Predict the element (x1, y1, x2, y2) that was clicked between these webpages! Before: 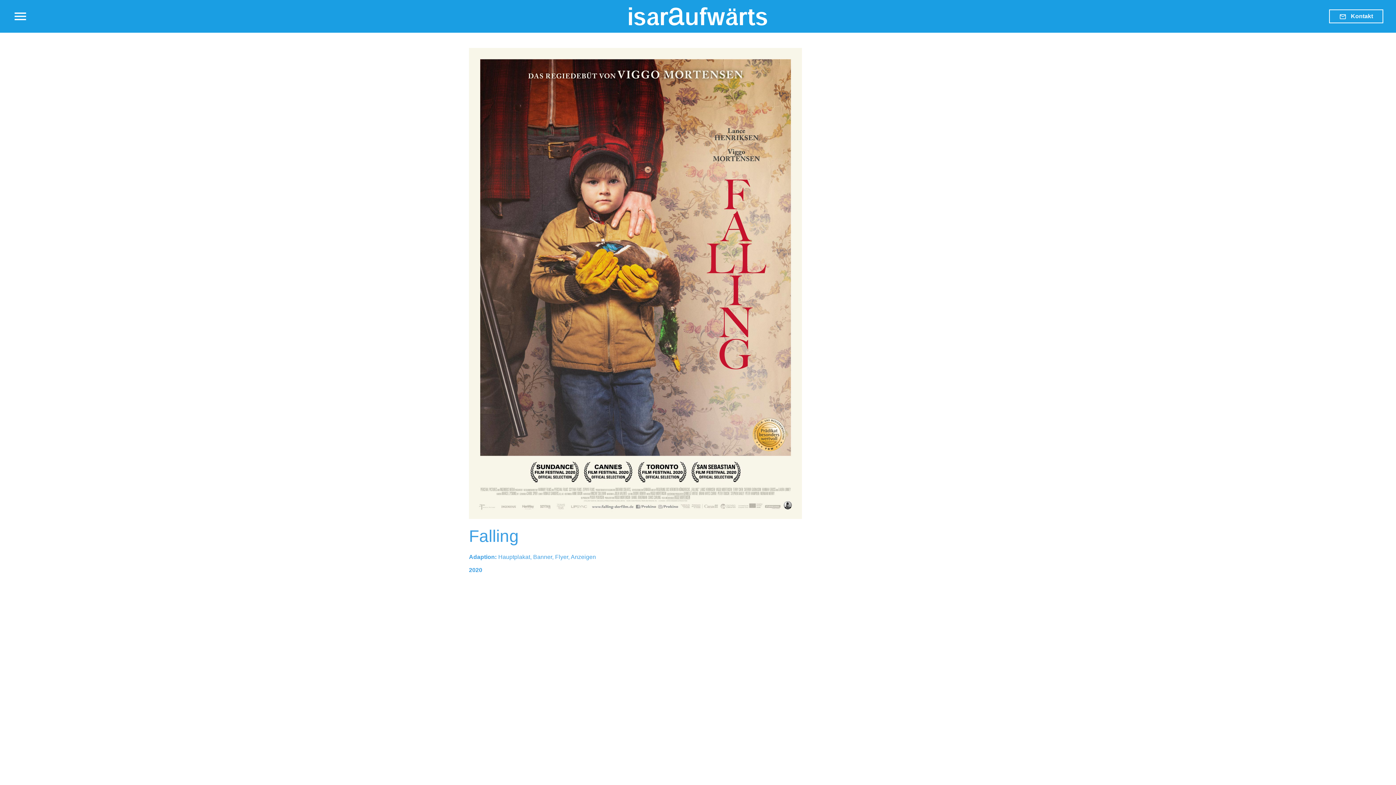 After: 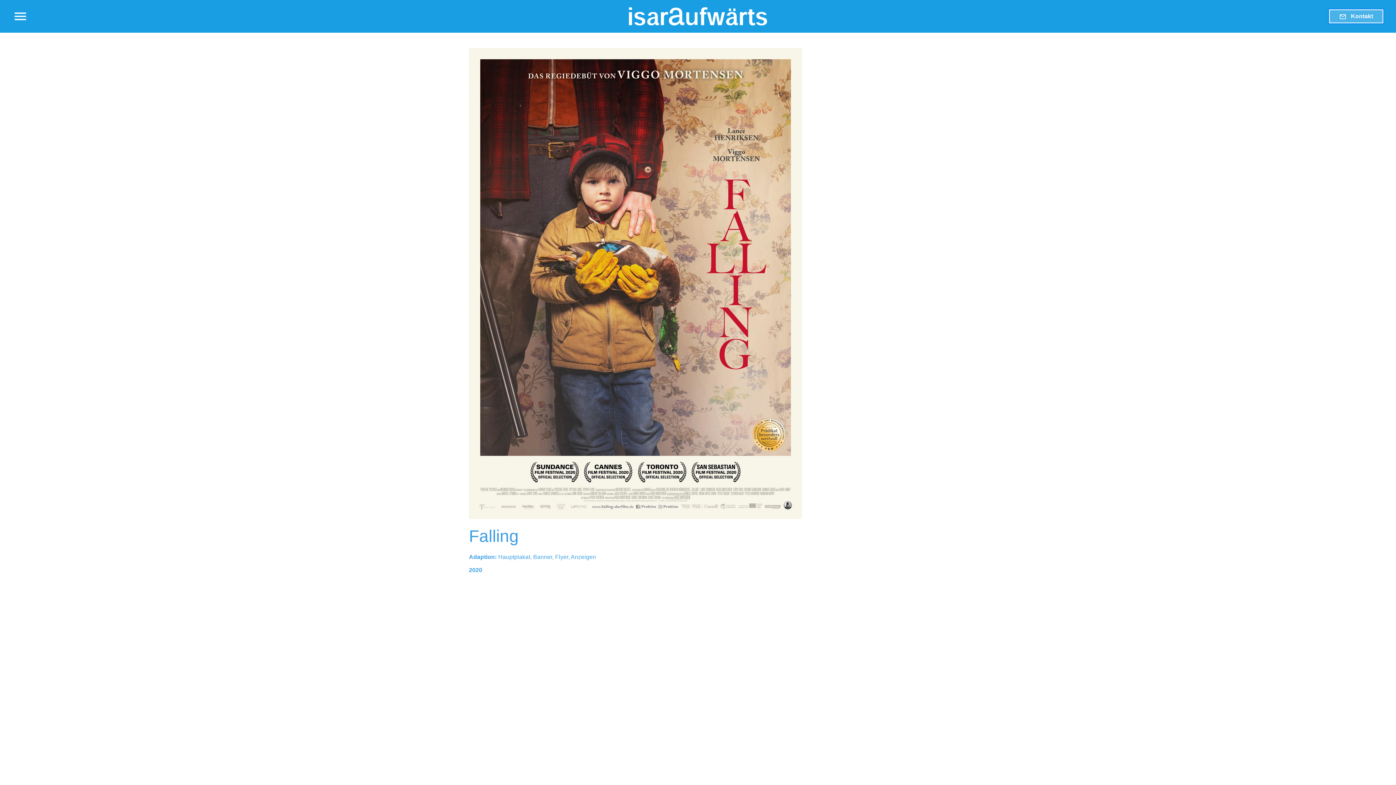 Action: label: email Kontakt bbox: (1329, 9, 1383, 23)